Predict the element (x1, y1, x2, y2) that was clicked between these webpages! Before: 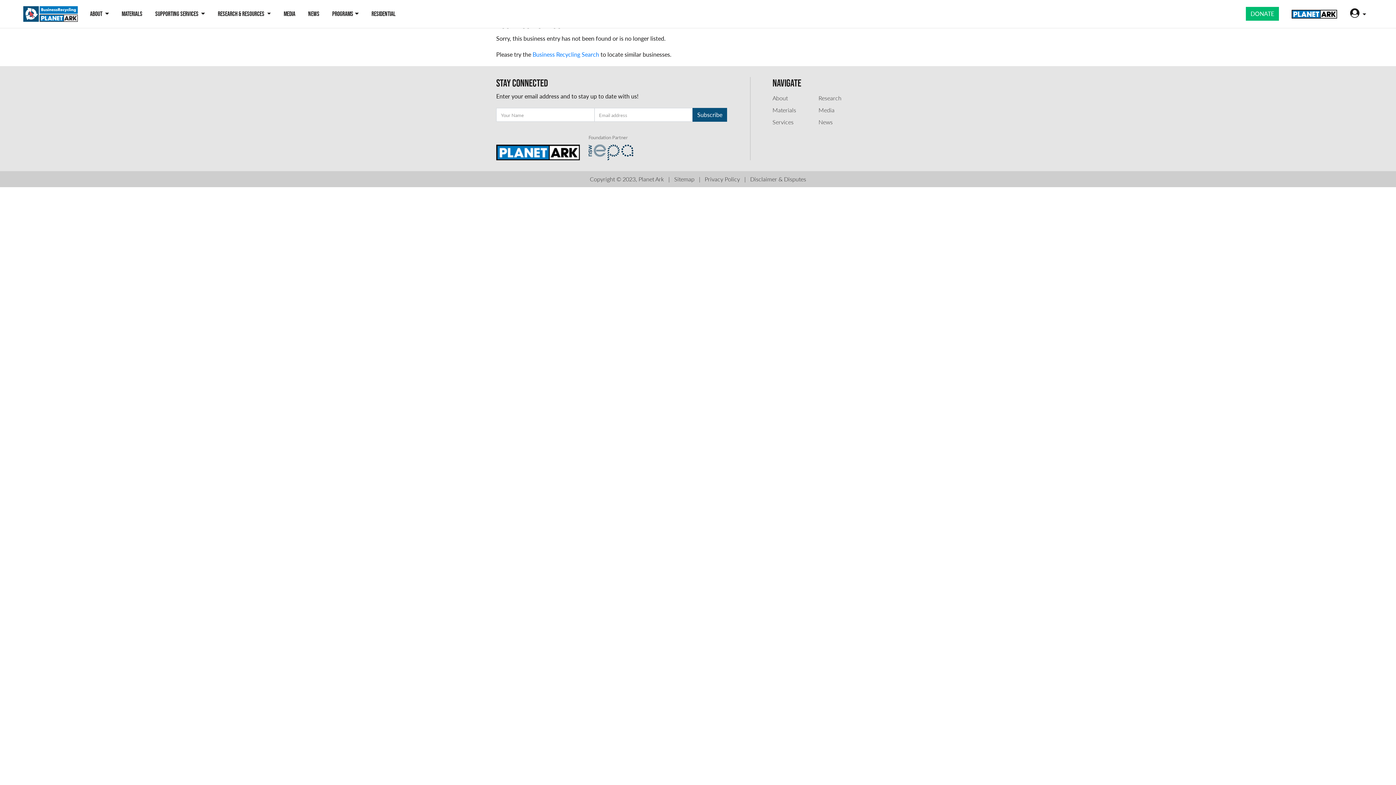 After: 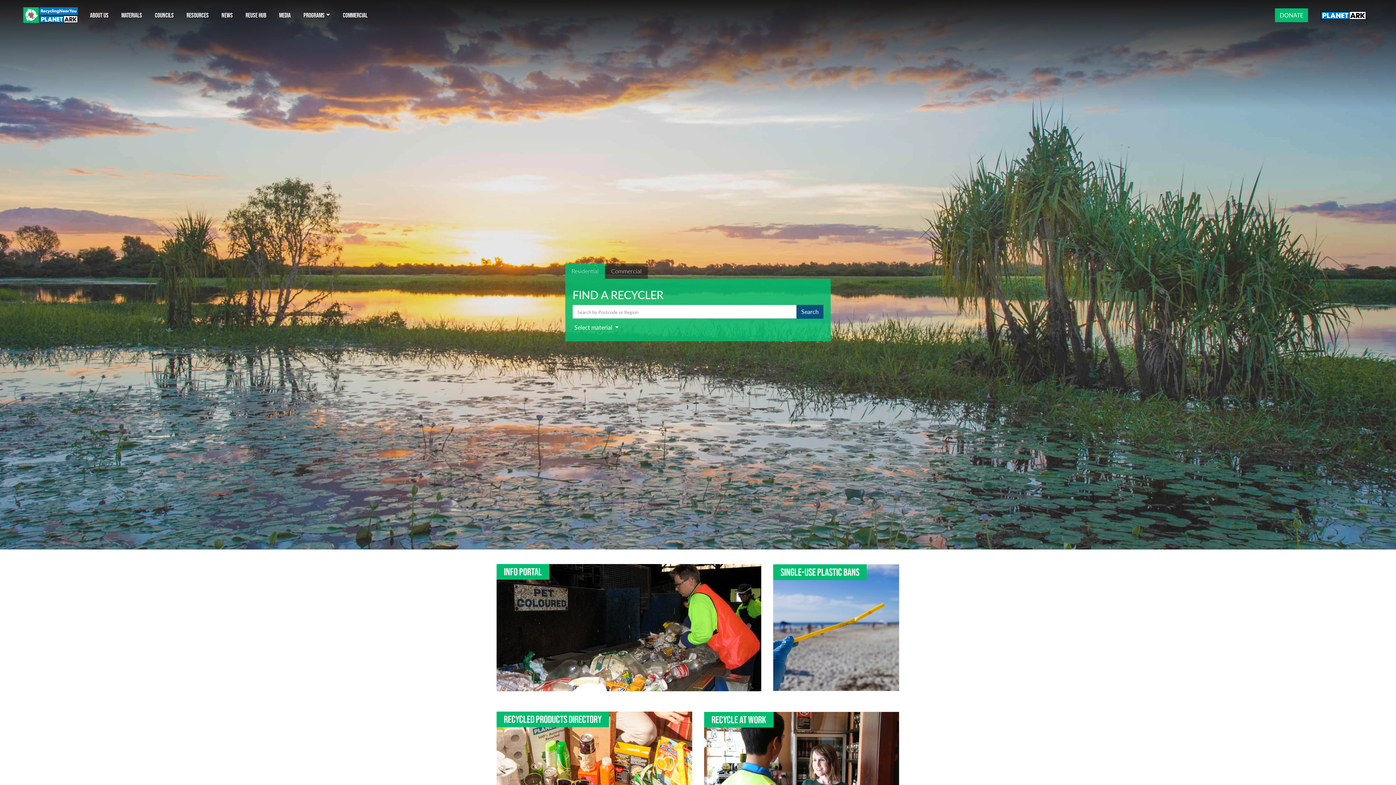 Action: bbox: (365, 2, 402, 25) label: RESIDENTIAL